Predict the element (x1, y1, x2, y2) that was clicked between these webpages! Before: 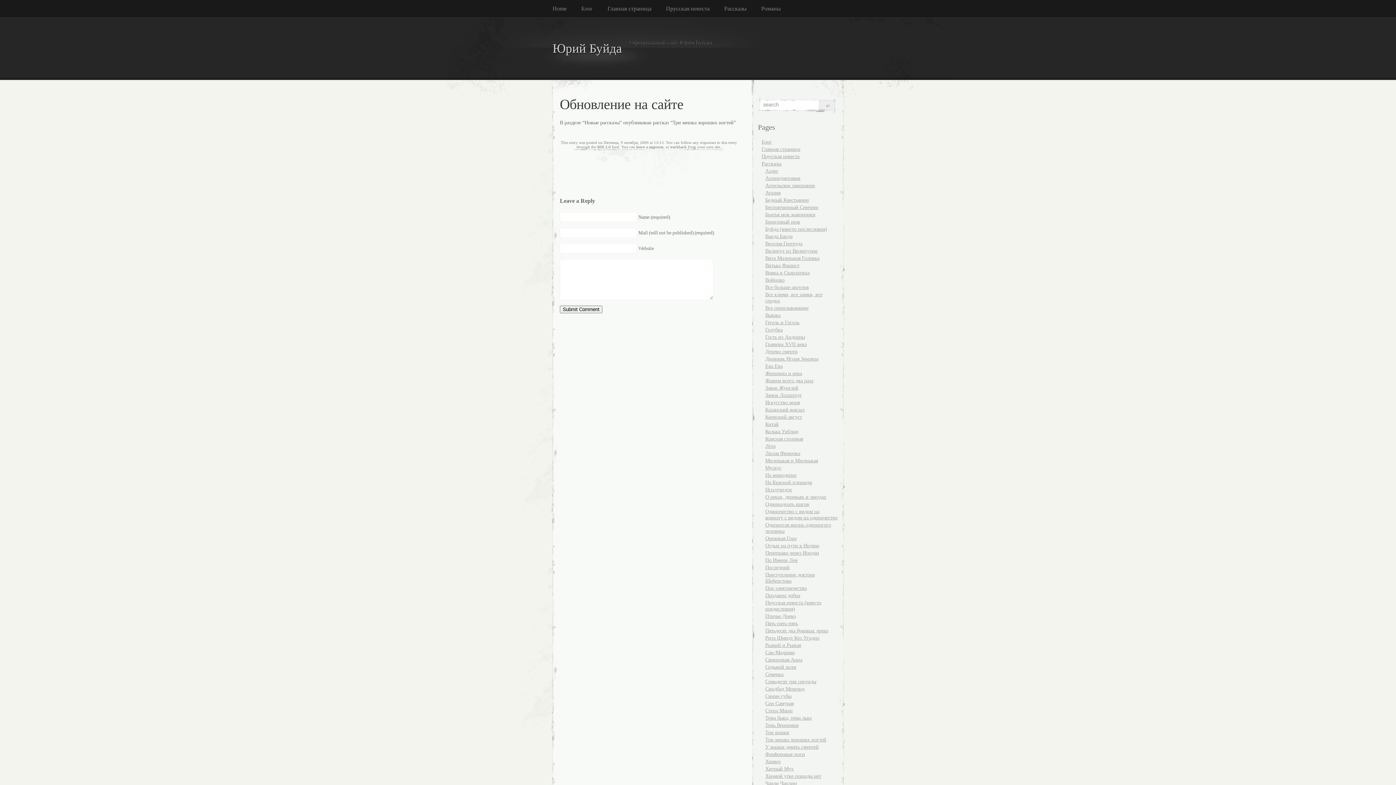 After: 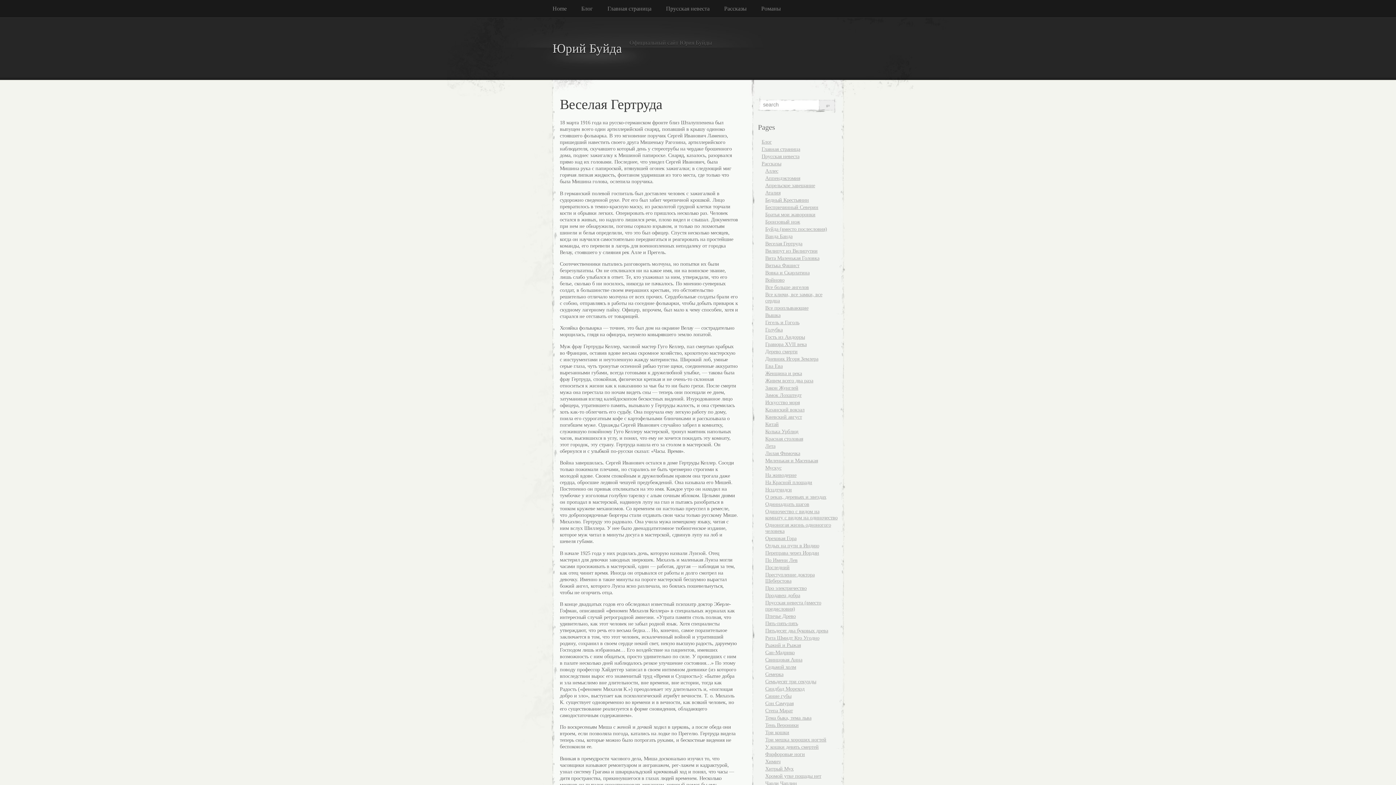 Action: bbox: (765, 240, 802, 246) label: Веселая Гертруда